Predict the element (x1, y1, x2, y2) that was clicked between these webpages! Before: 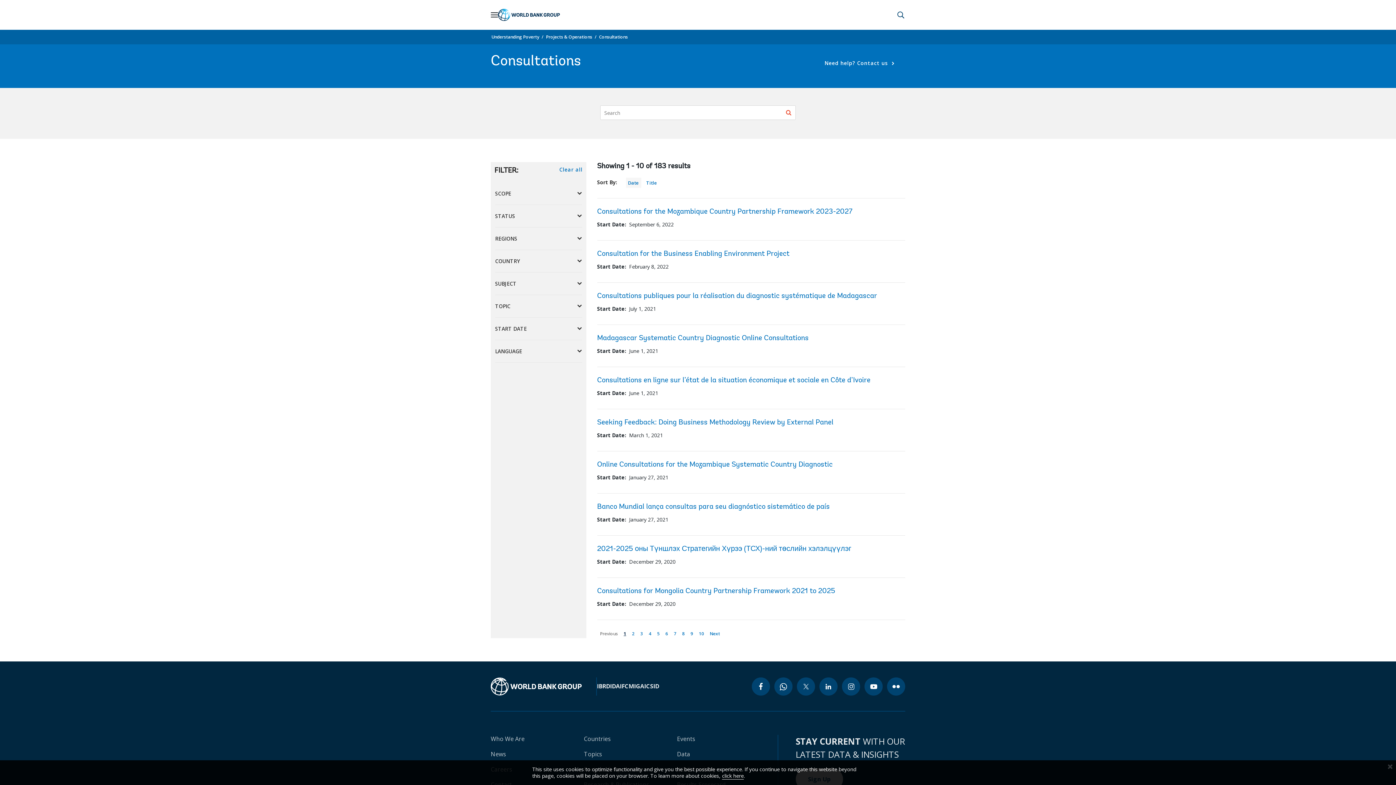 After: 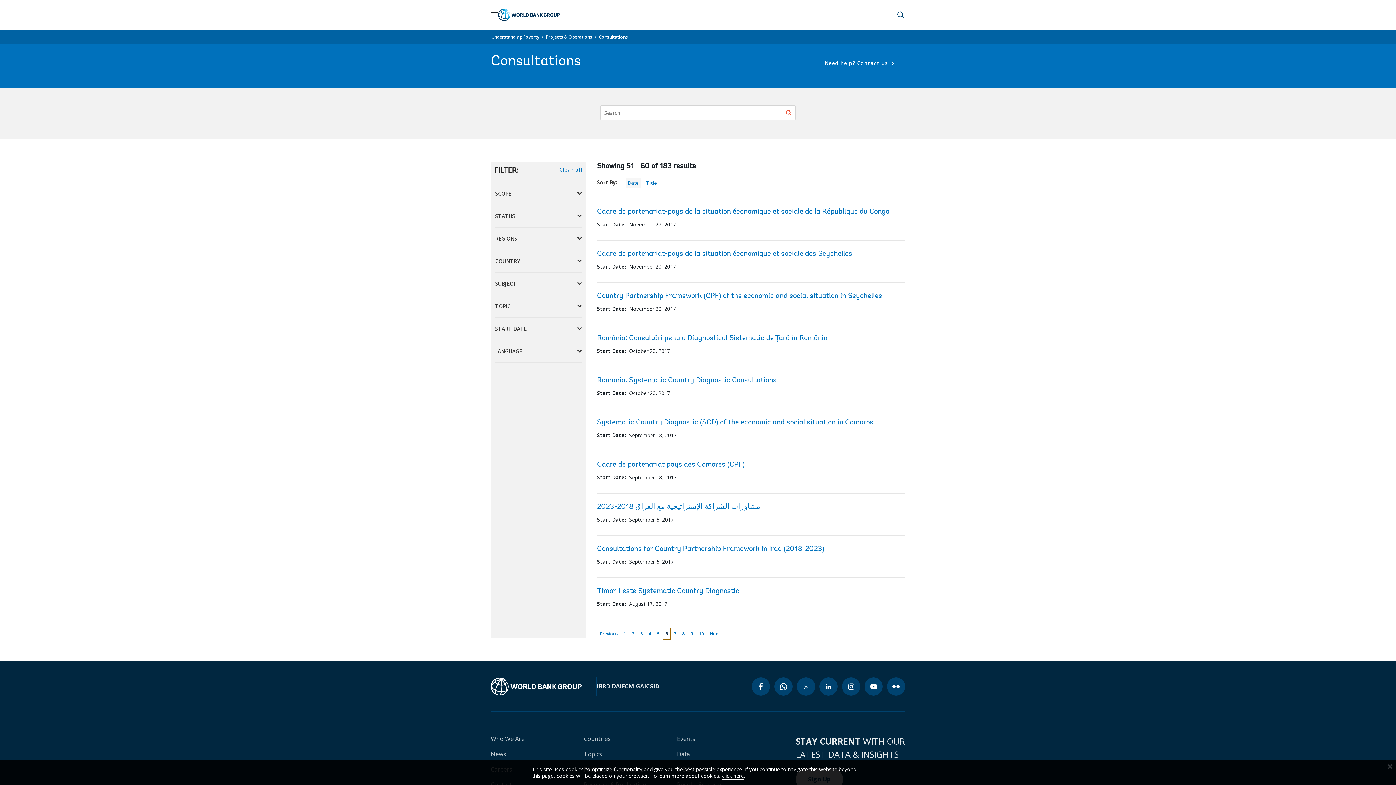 Action: bbox: (662, 628, 671, 640) label: page
6